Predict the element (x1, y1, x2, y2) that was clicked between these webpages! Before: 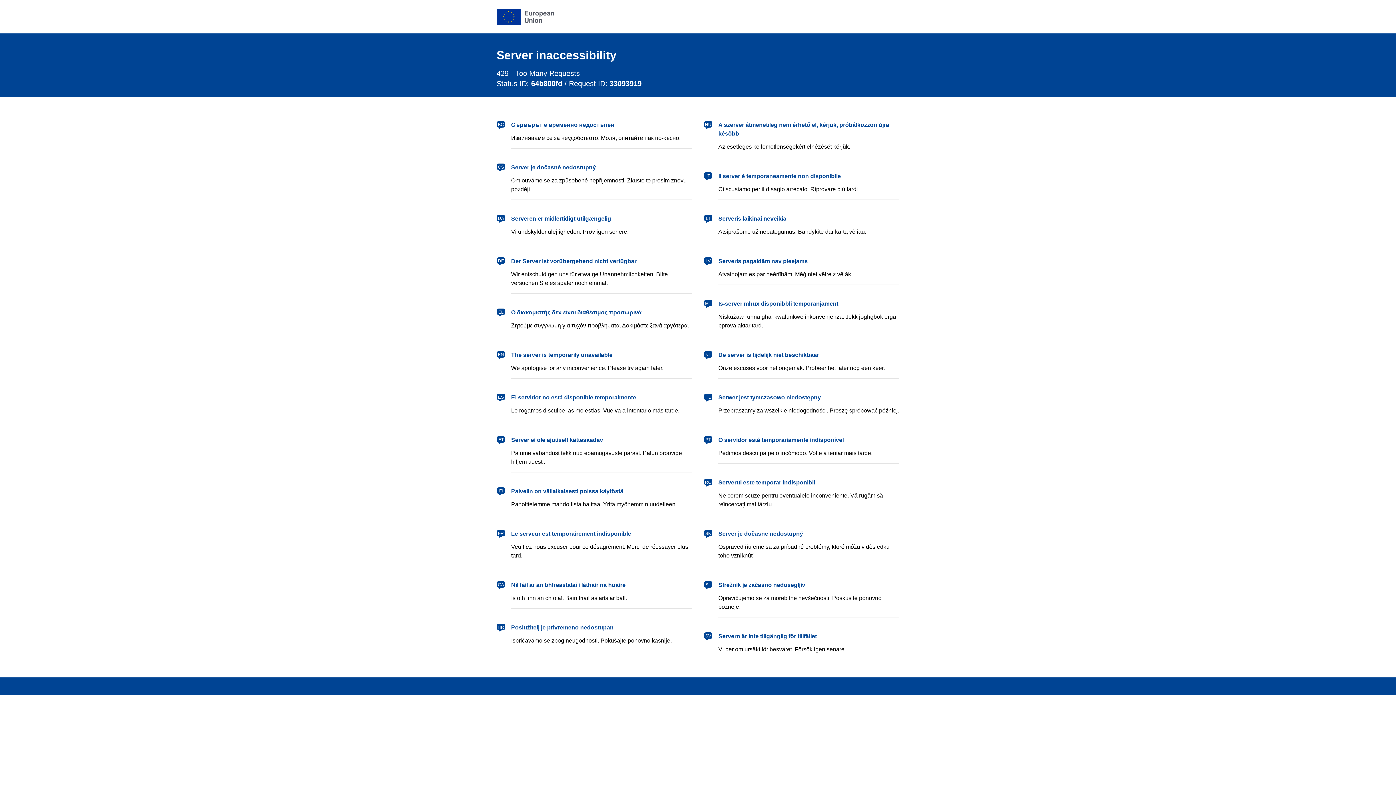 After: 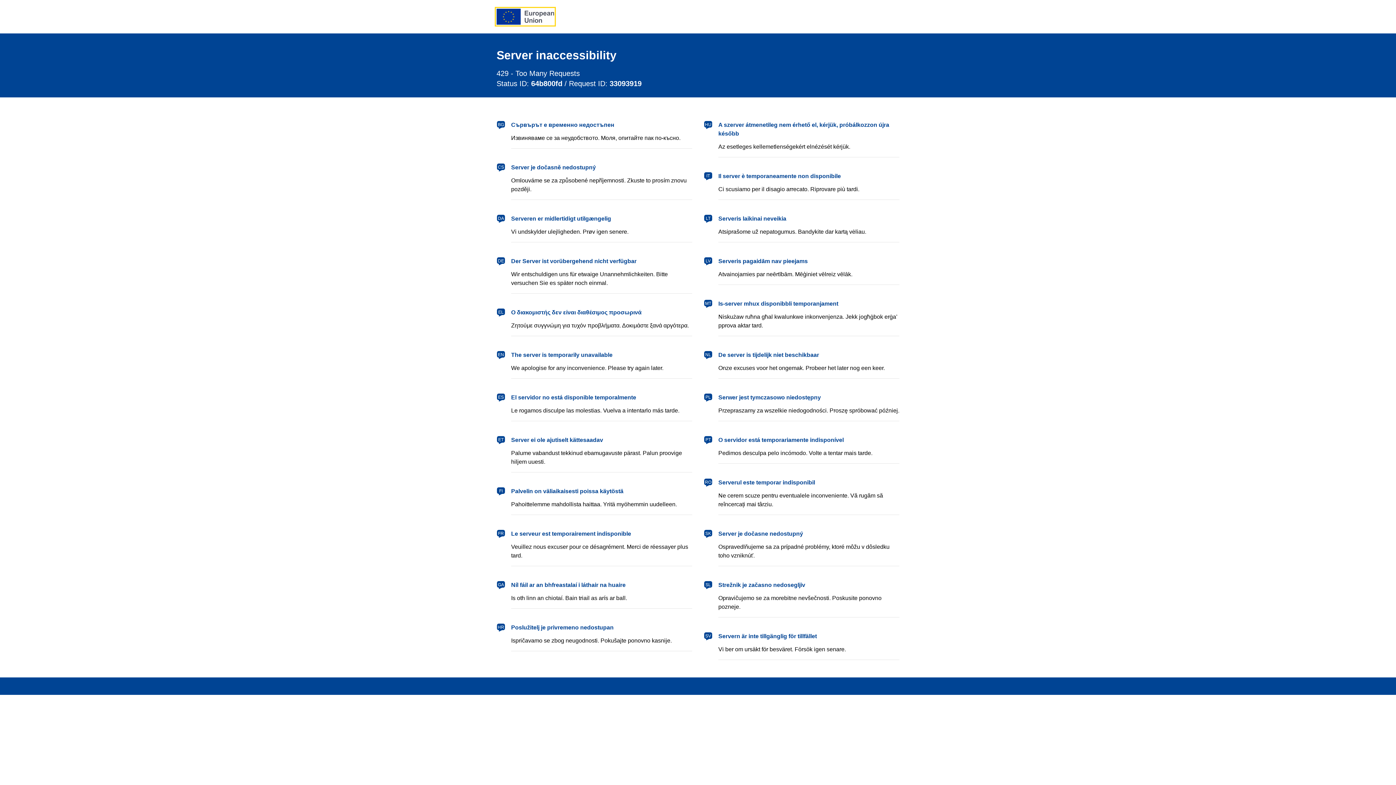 Action: label: European Union bbox: (496, 8, 554, 24)